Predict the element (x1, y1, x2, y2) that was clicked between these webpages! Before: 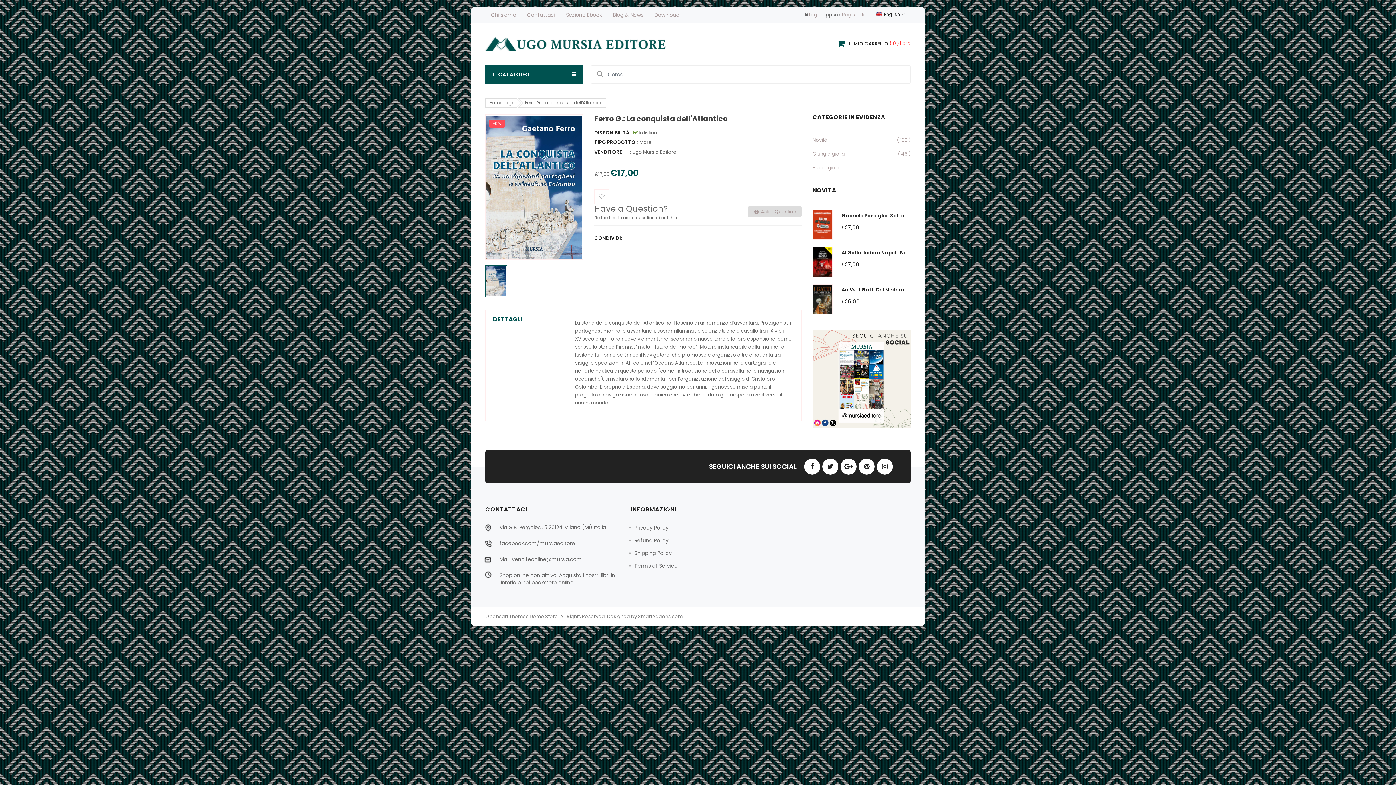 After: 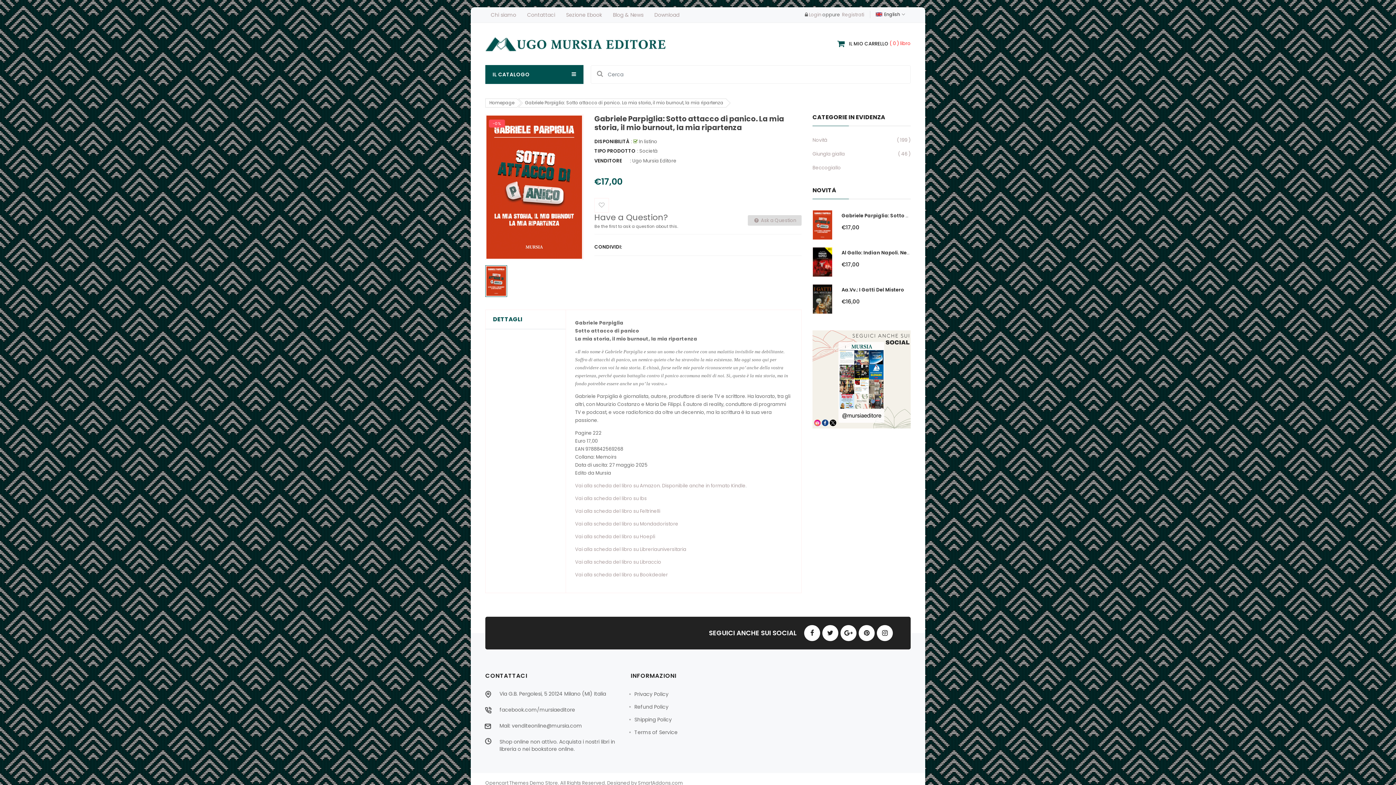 Action: bbox: (812, 210, 840, 240)